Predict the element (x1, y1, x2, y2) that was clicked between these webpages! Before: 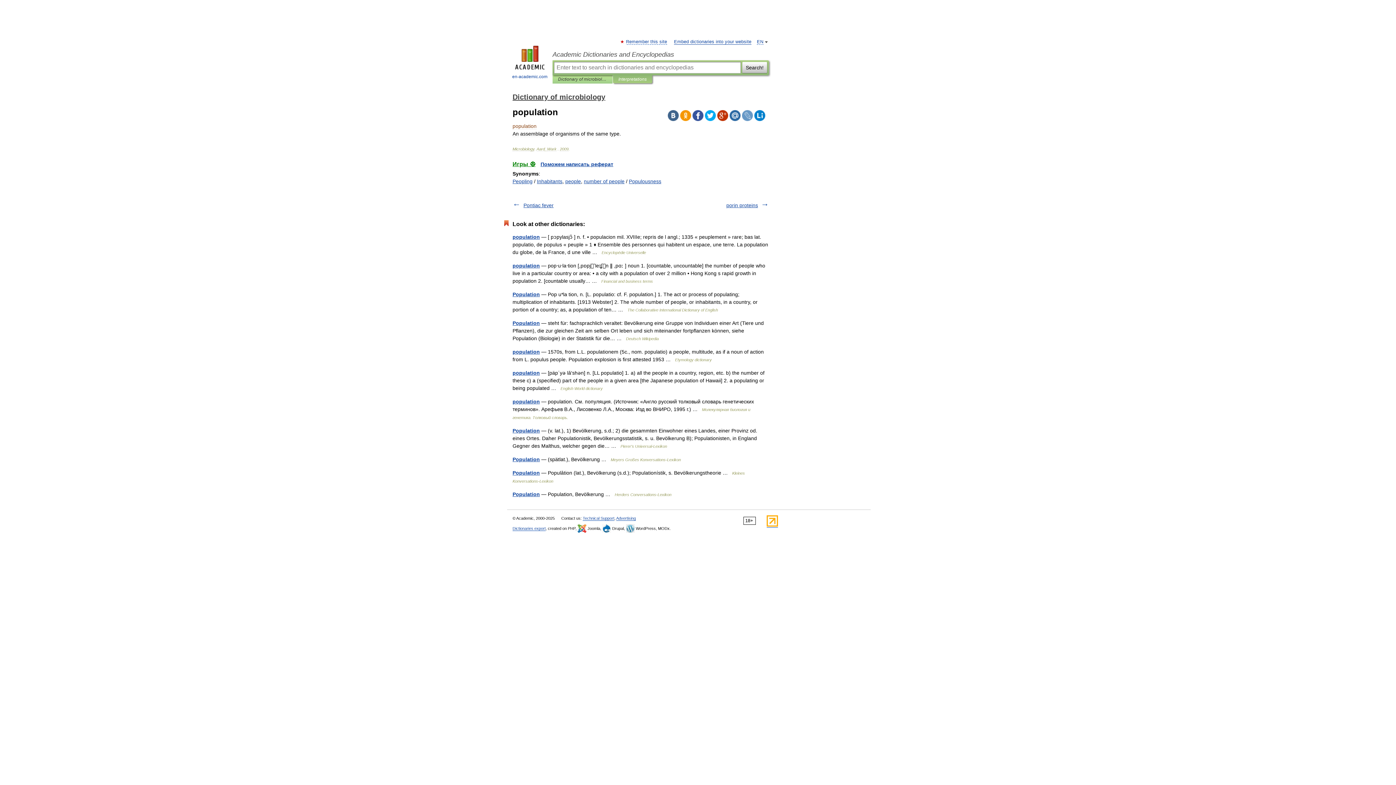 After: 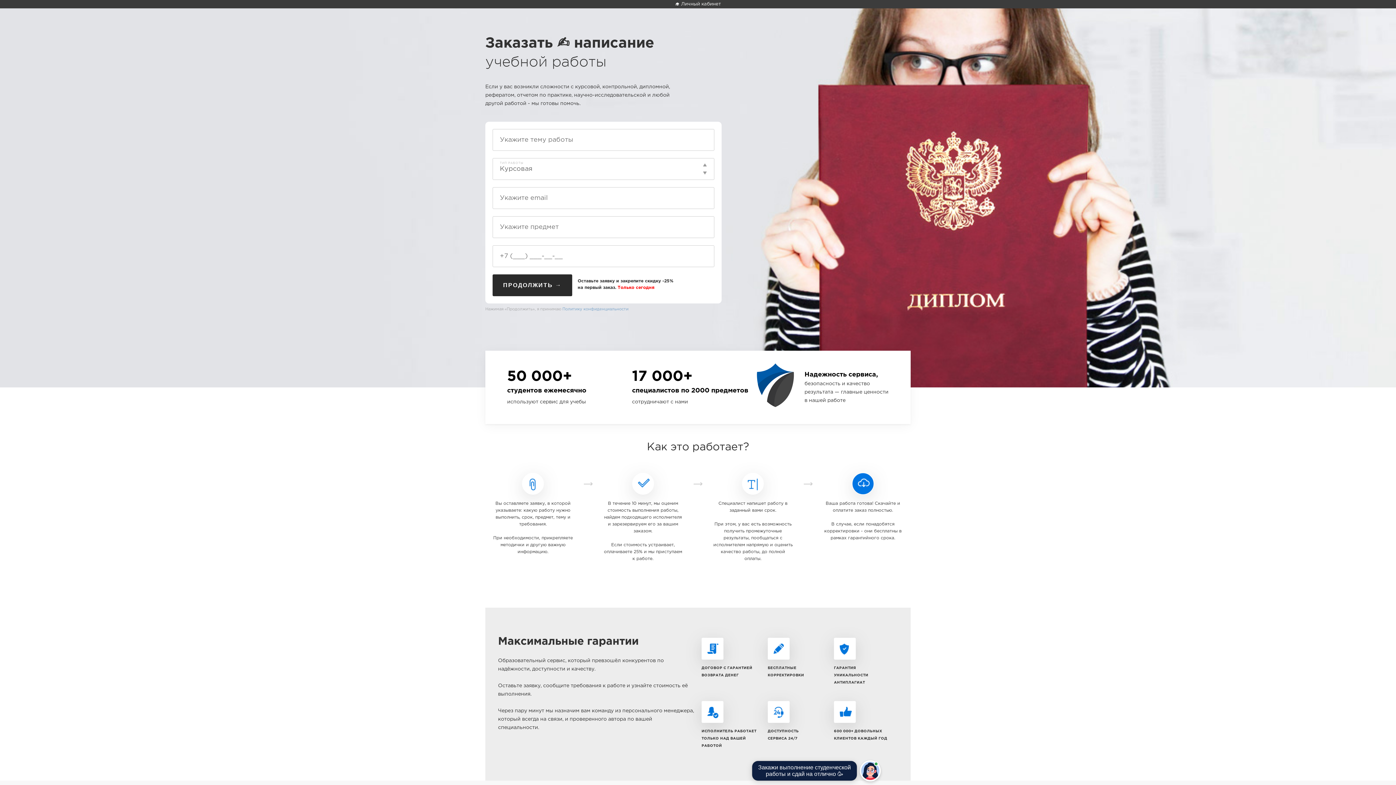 Action: bbox: (540, 161, 613, 167) label: Поможем написать реферат